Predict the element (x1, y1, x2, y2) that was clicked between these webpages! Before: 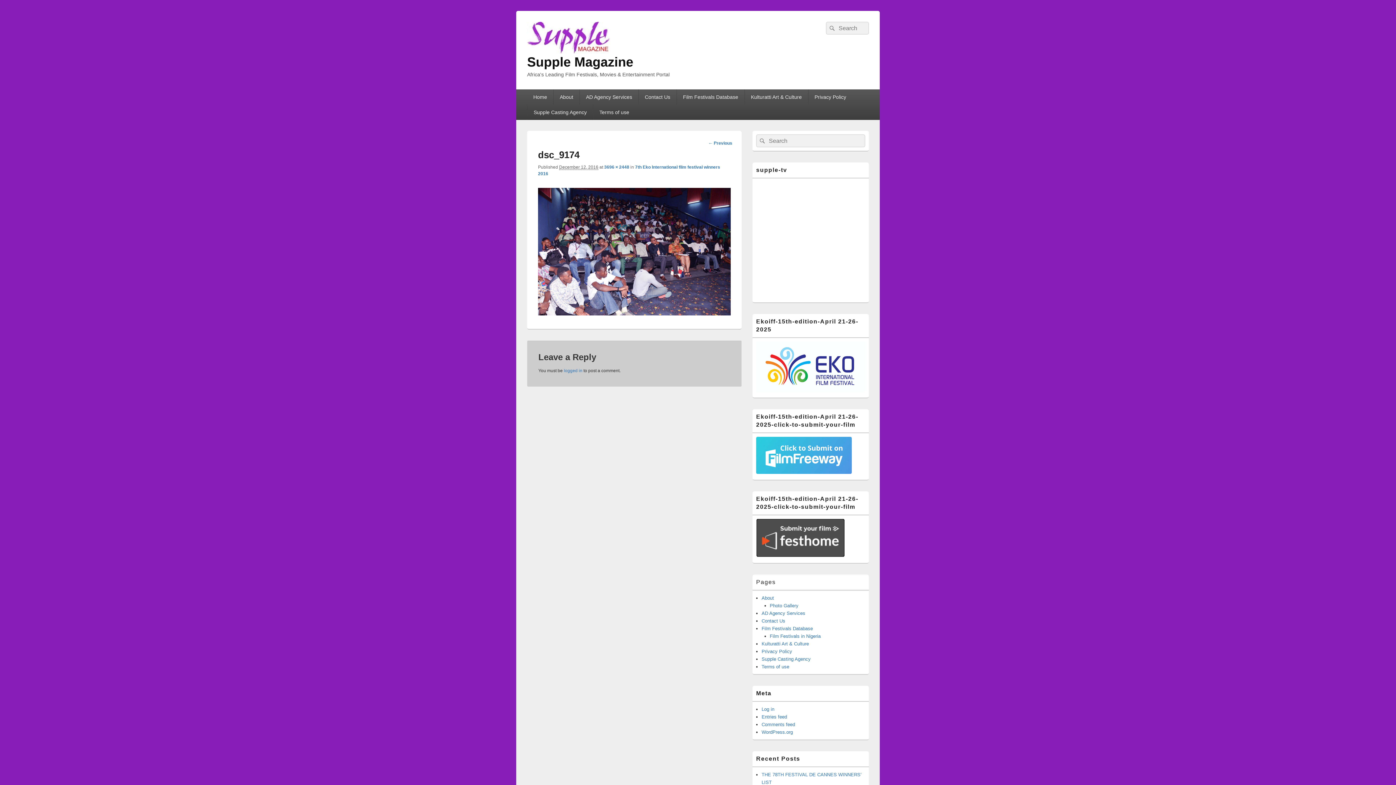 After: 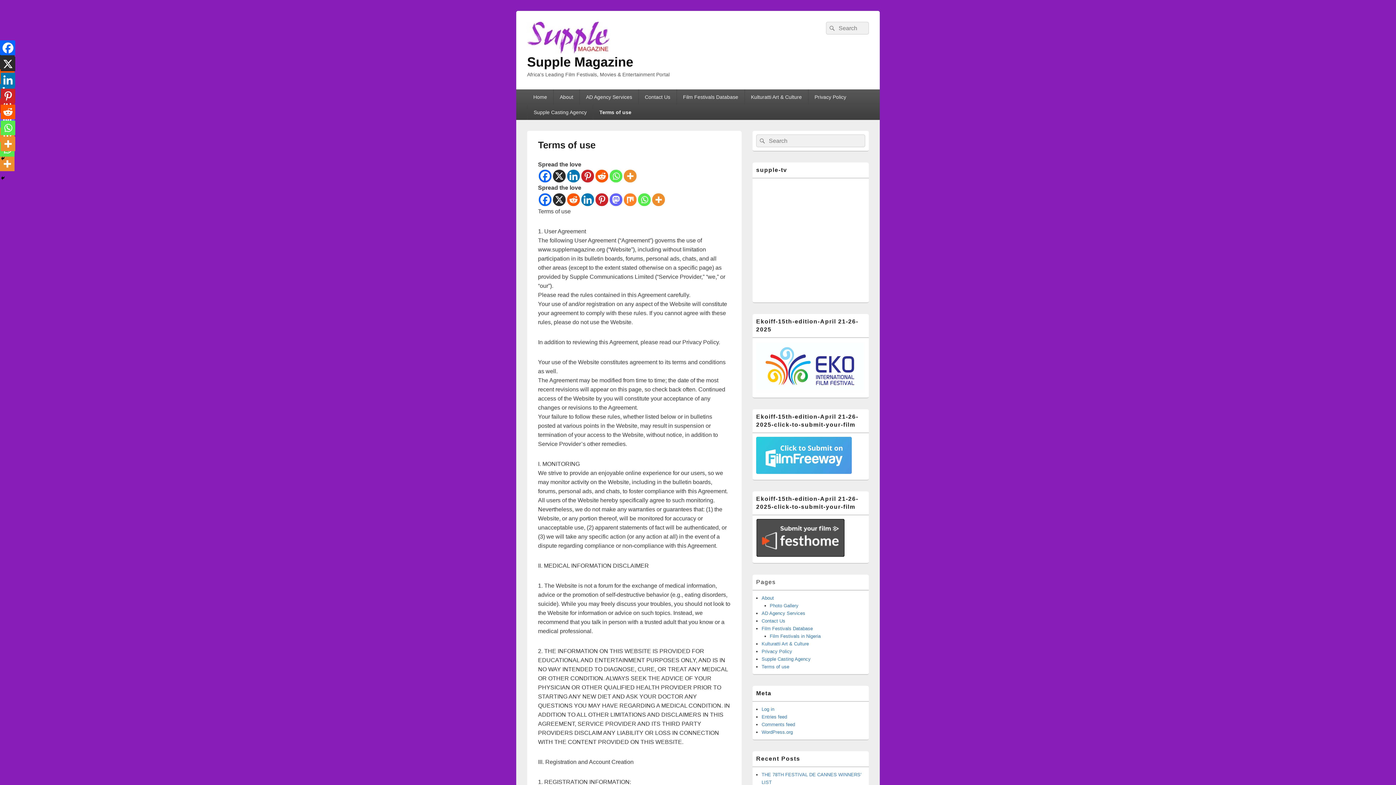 Action: label: Terms of use bbox: (593, 104, 635, 120)